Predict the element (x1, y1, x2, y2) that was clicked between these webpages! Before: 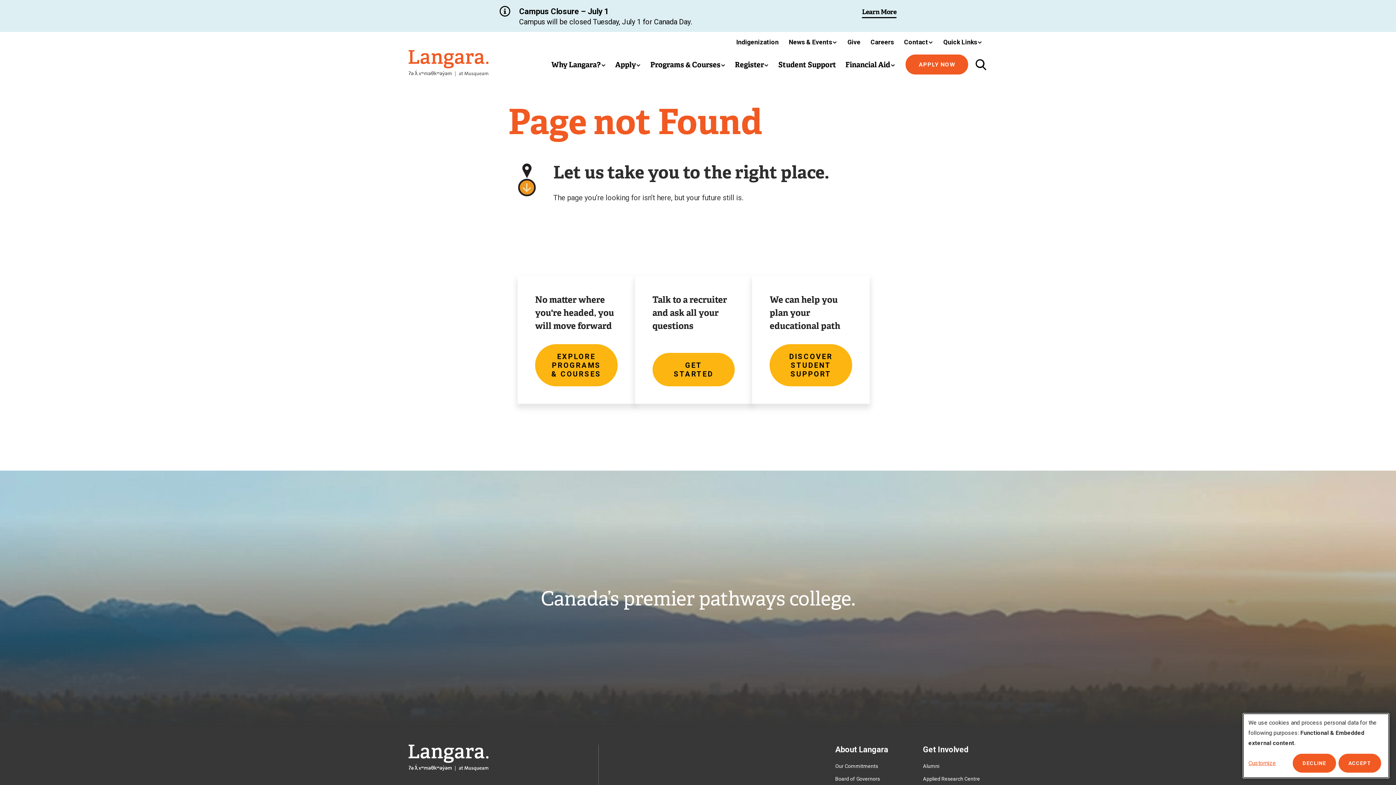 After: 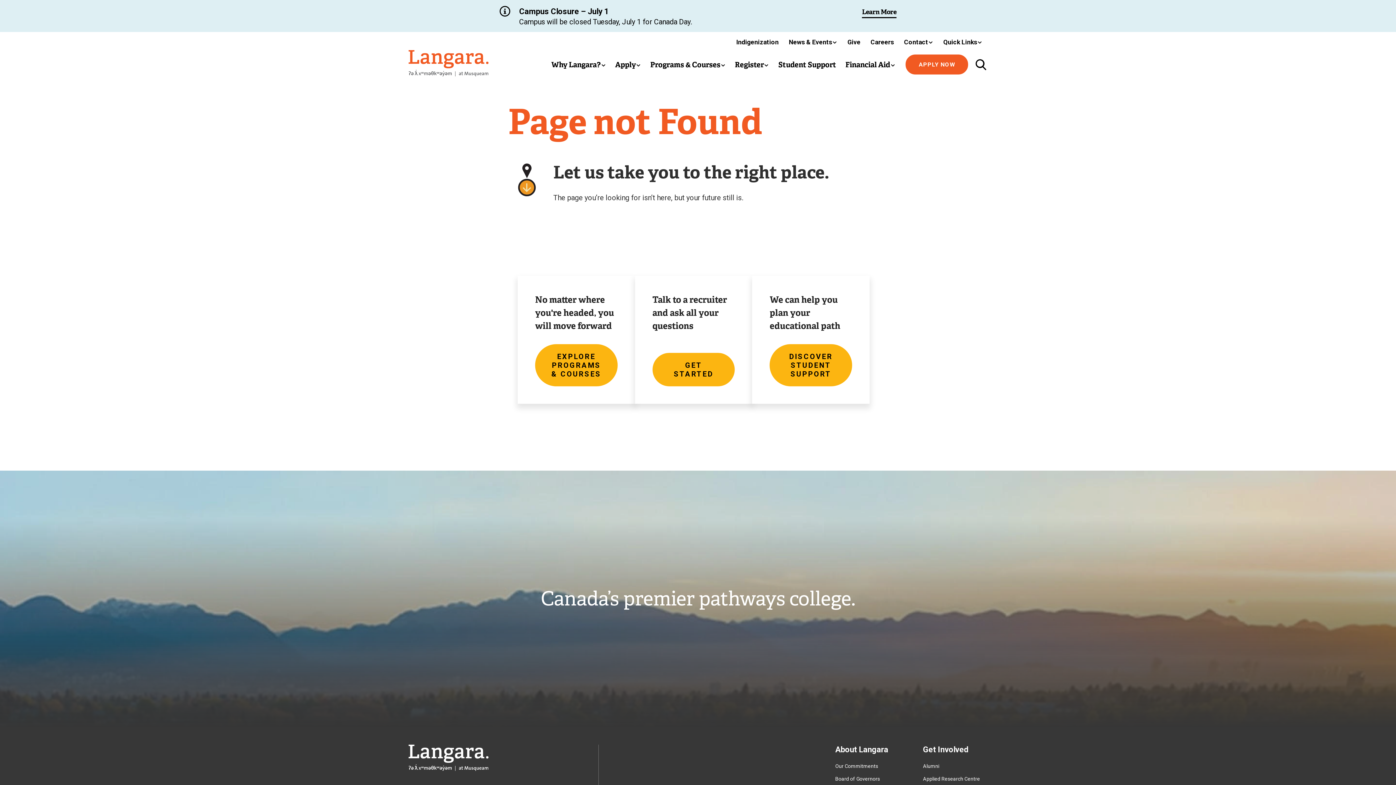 Action: label: ACCEPT bbox: (1338, 754, 1381, 773)